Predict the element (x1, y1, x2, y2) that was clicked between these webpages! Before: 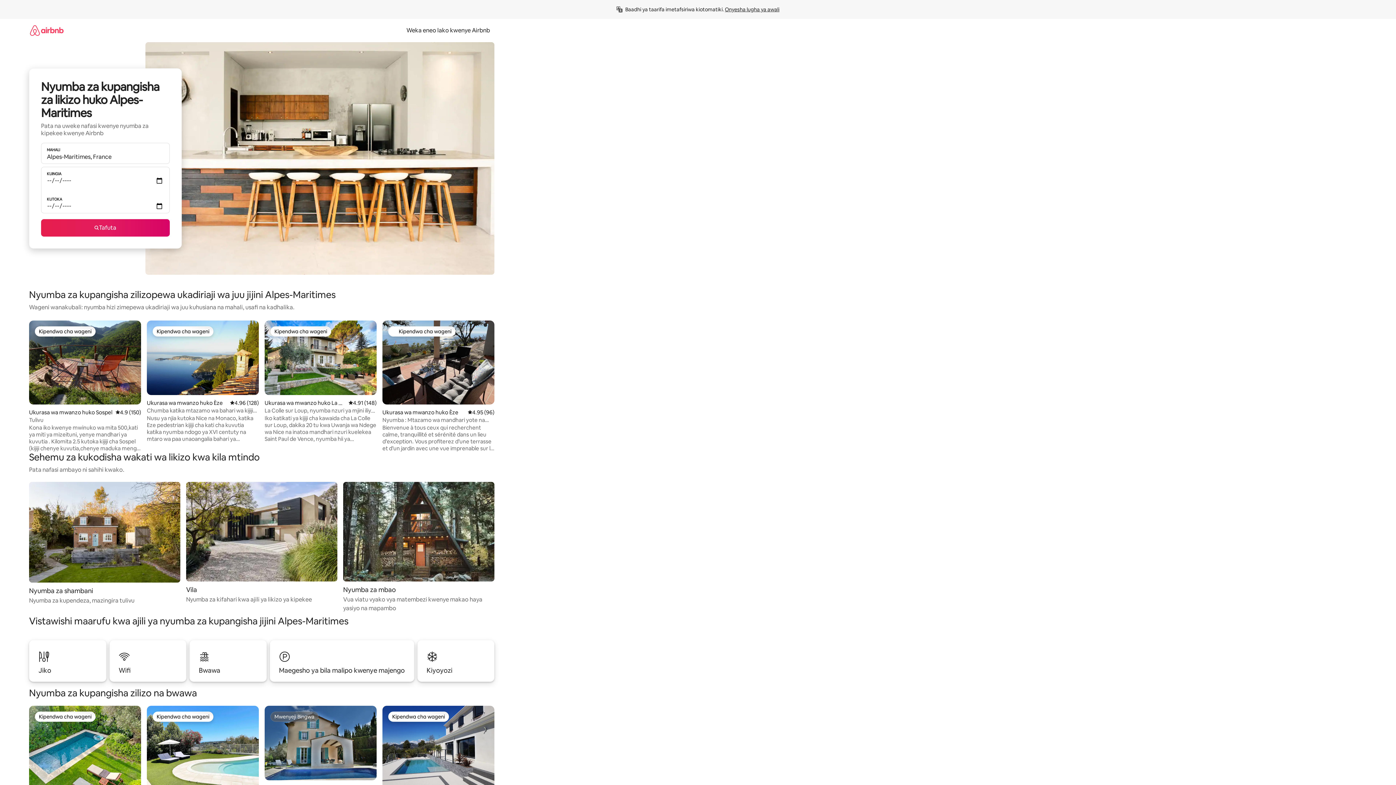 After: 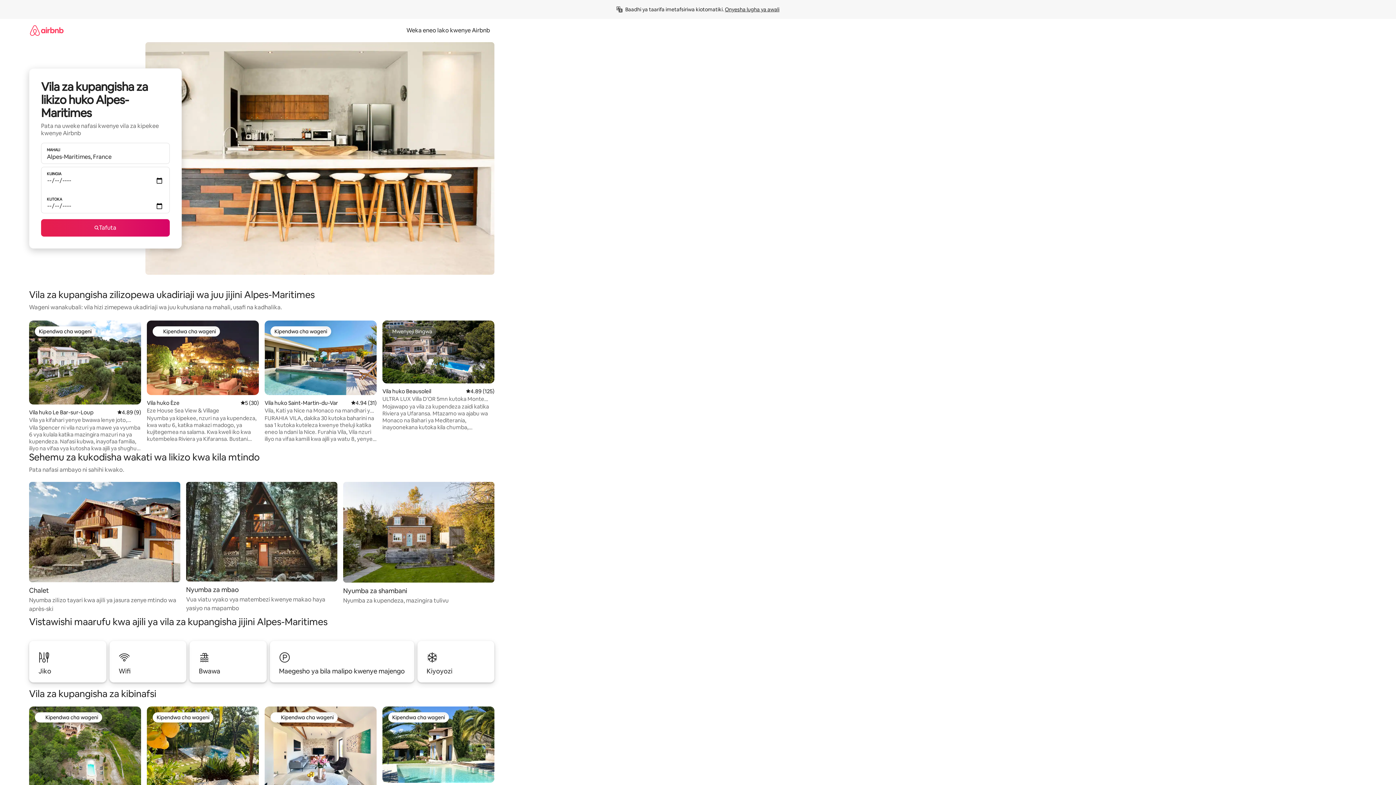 Action: bbox: (186, 482, 337, 604) label: Vila

Nyumba za kifahari kwa ajili ya likizo ya kipekee